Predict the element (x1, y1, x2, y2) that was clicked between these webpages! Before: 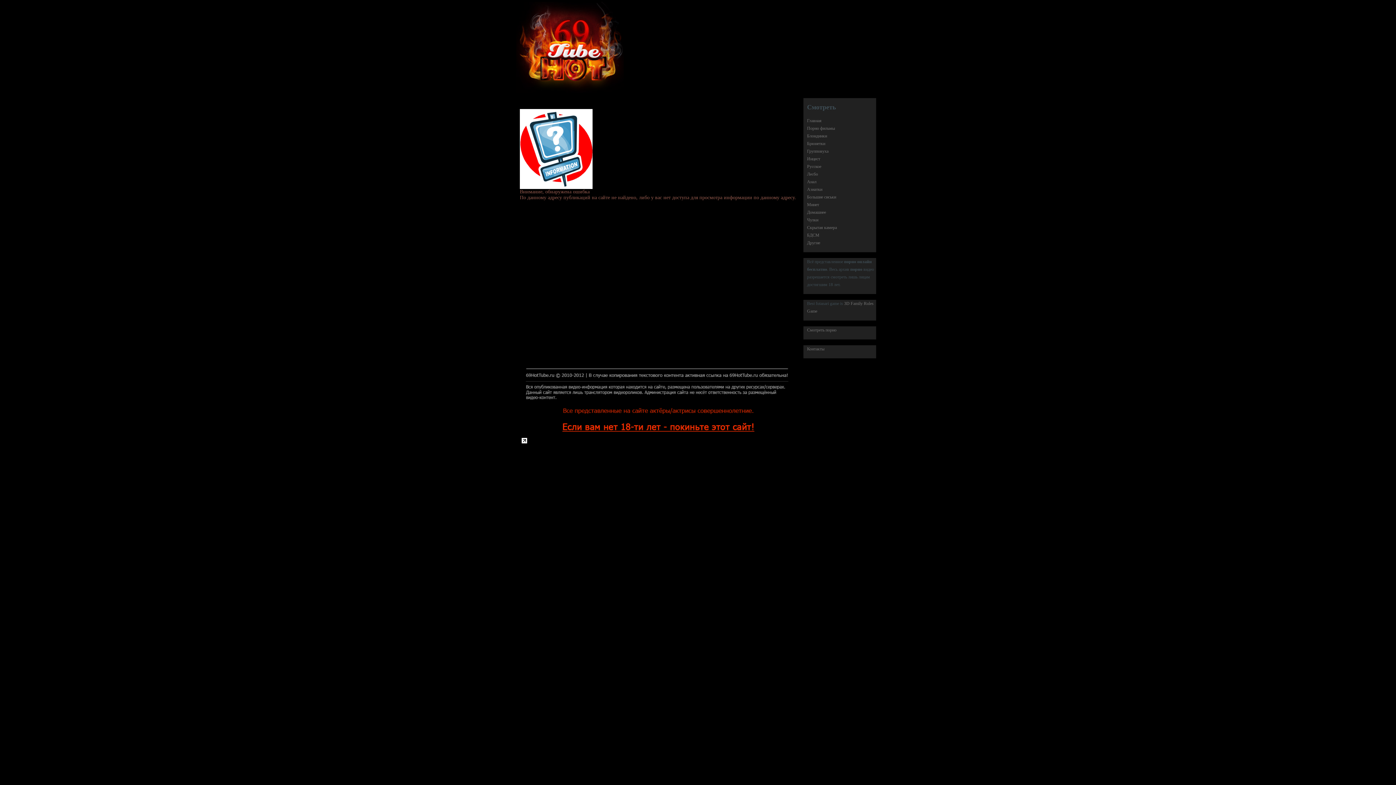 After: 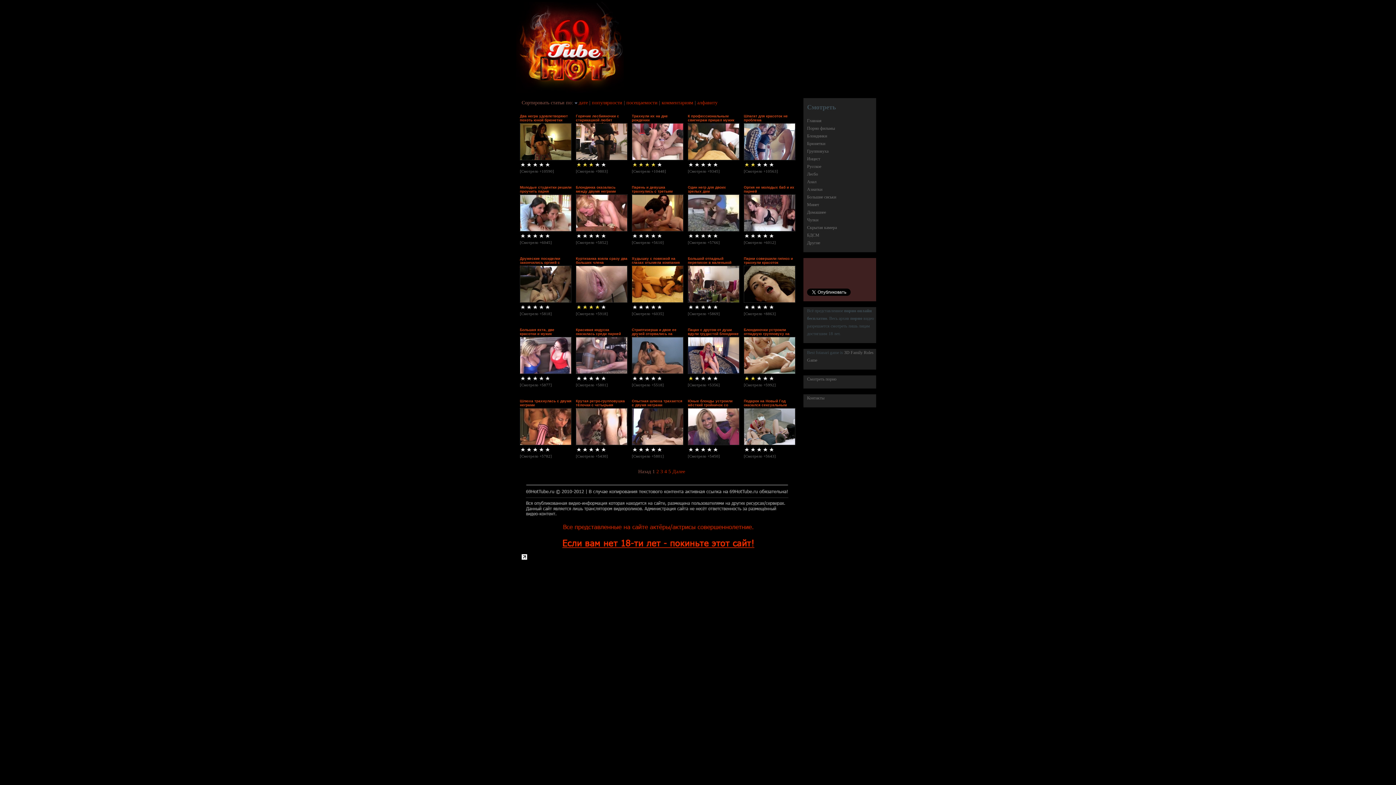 Action: label: Групповуха bbox: (807, 148, 828, 153)